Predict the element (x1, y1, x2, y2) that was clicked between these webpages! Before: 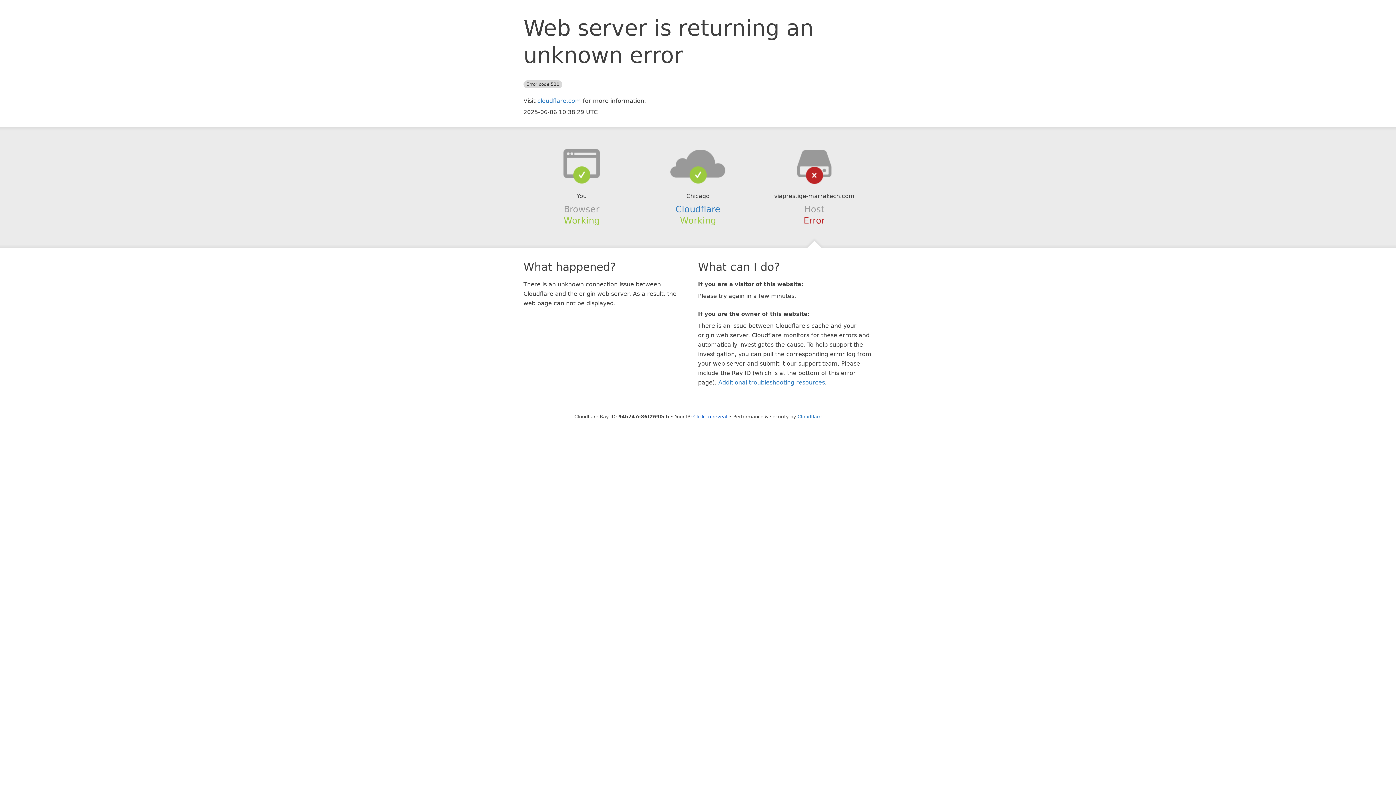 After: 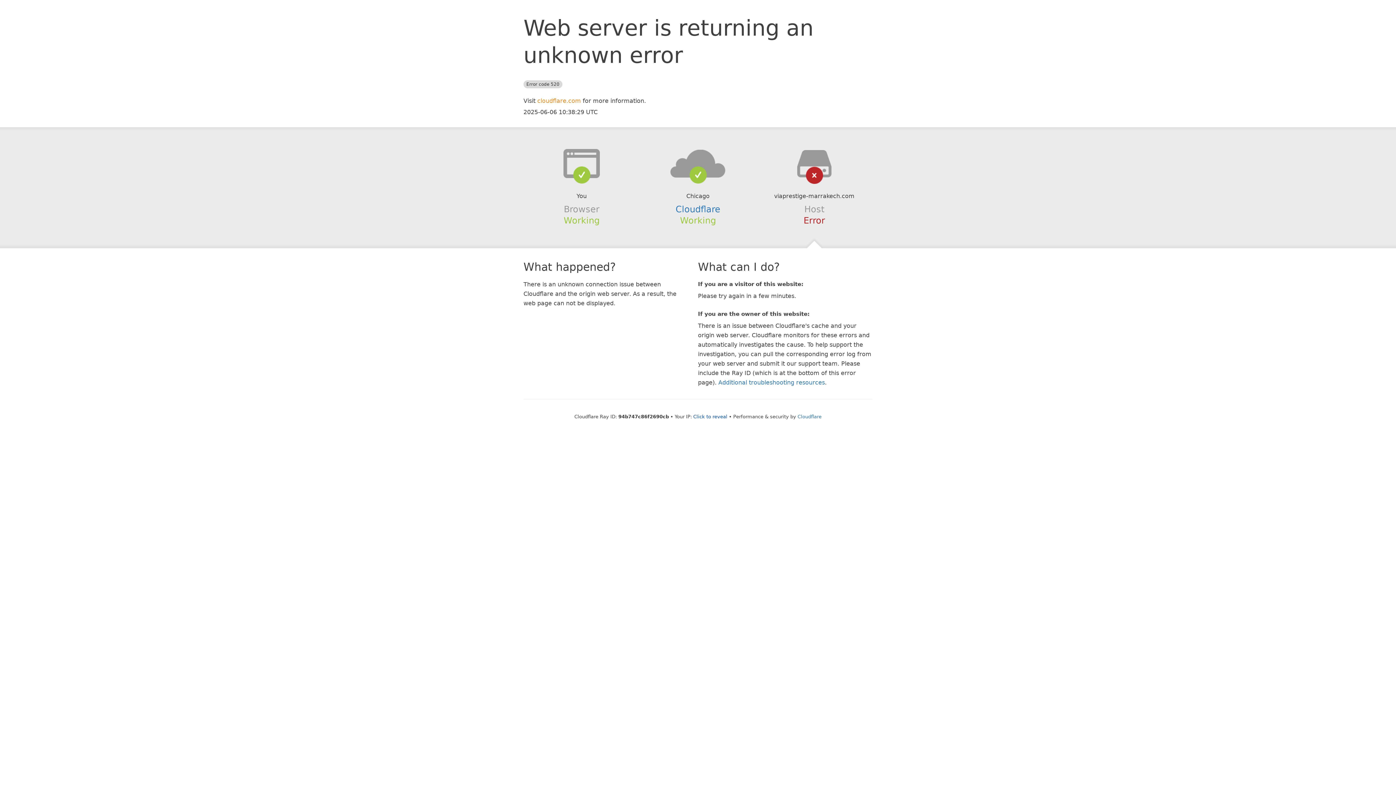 Action: bbox: (537, 97, 581, 104) label: cloudflare.com